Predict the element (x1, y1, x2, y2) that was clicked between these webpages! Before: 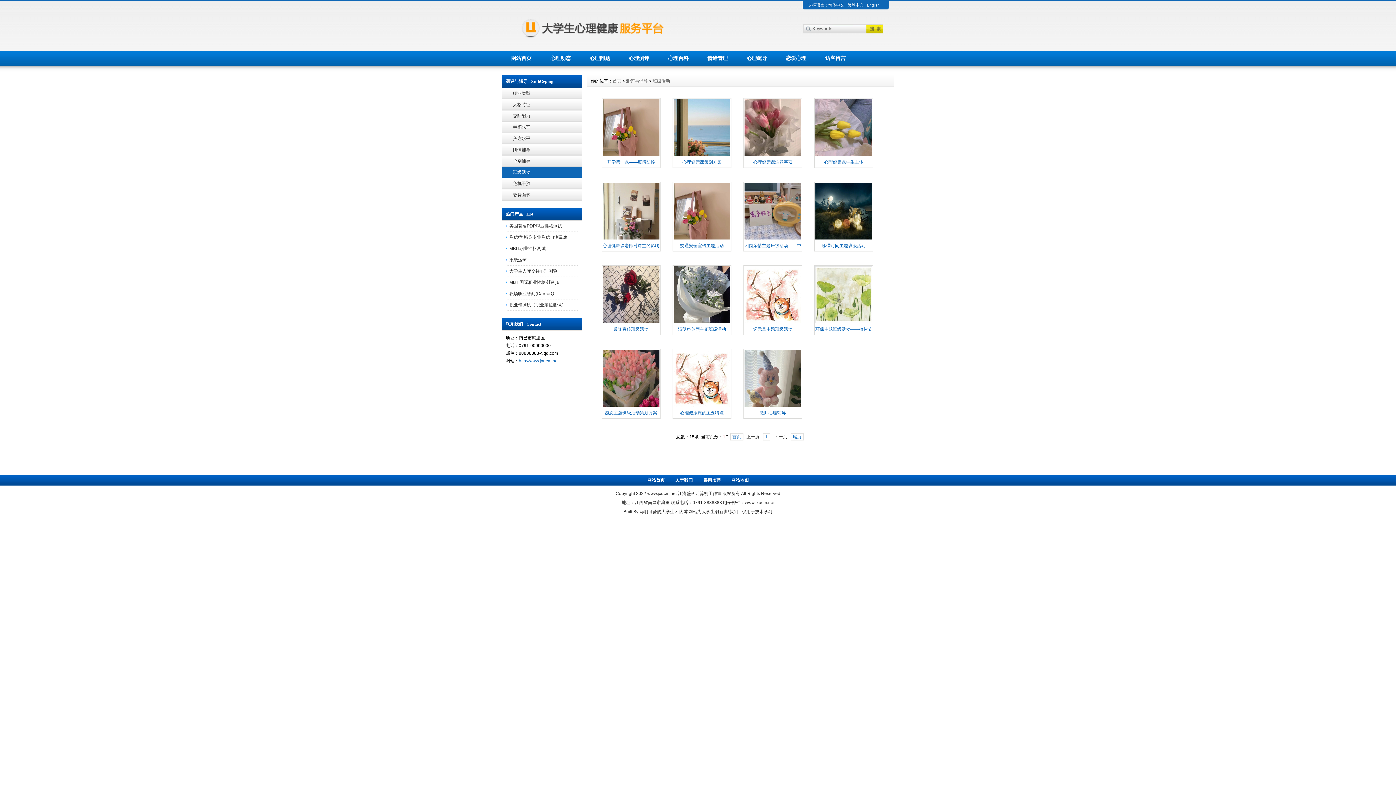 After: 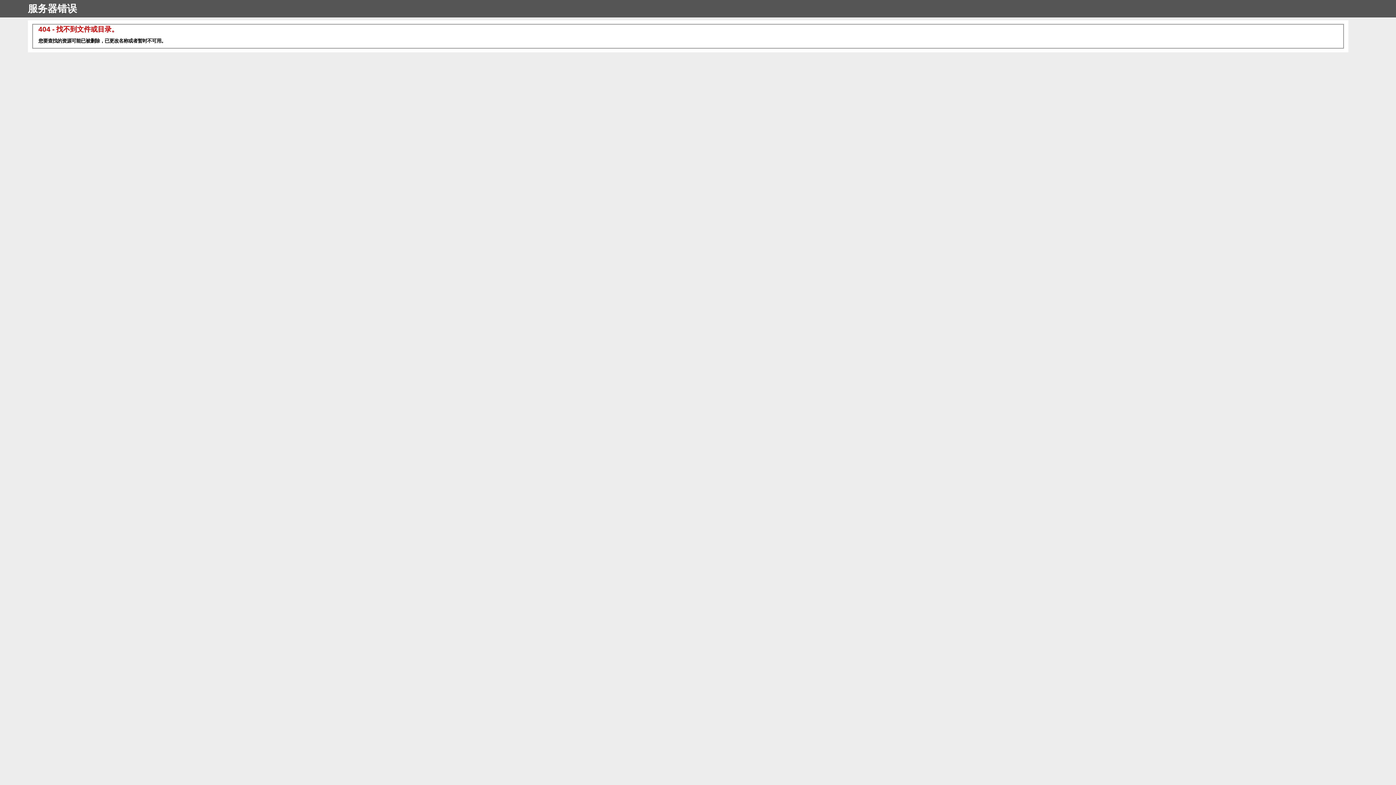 Action: bbox: (541, 50, 580, 65) label: 心理动态